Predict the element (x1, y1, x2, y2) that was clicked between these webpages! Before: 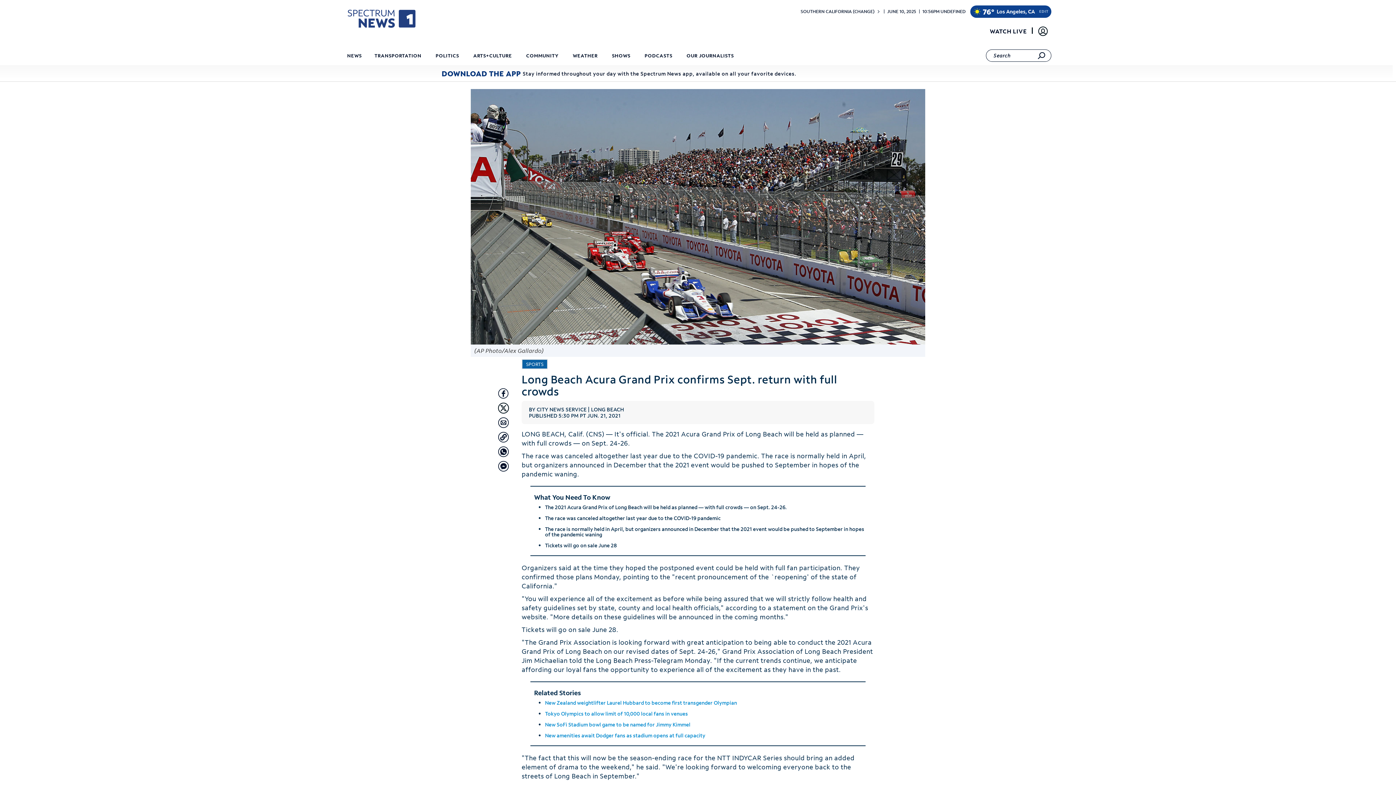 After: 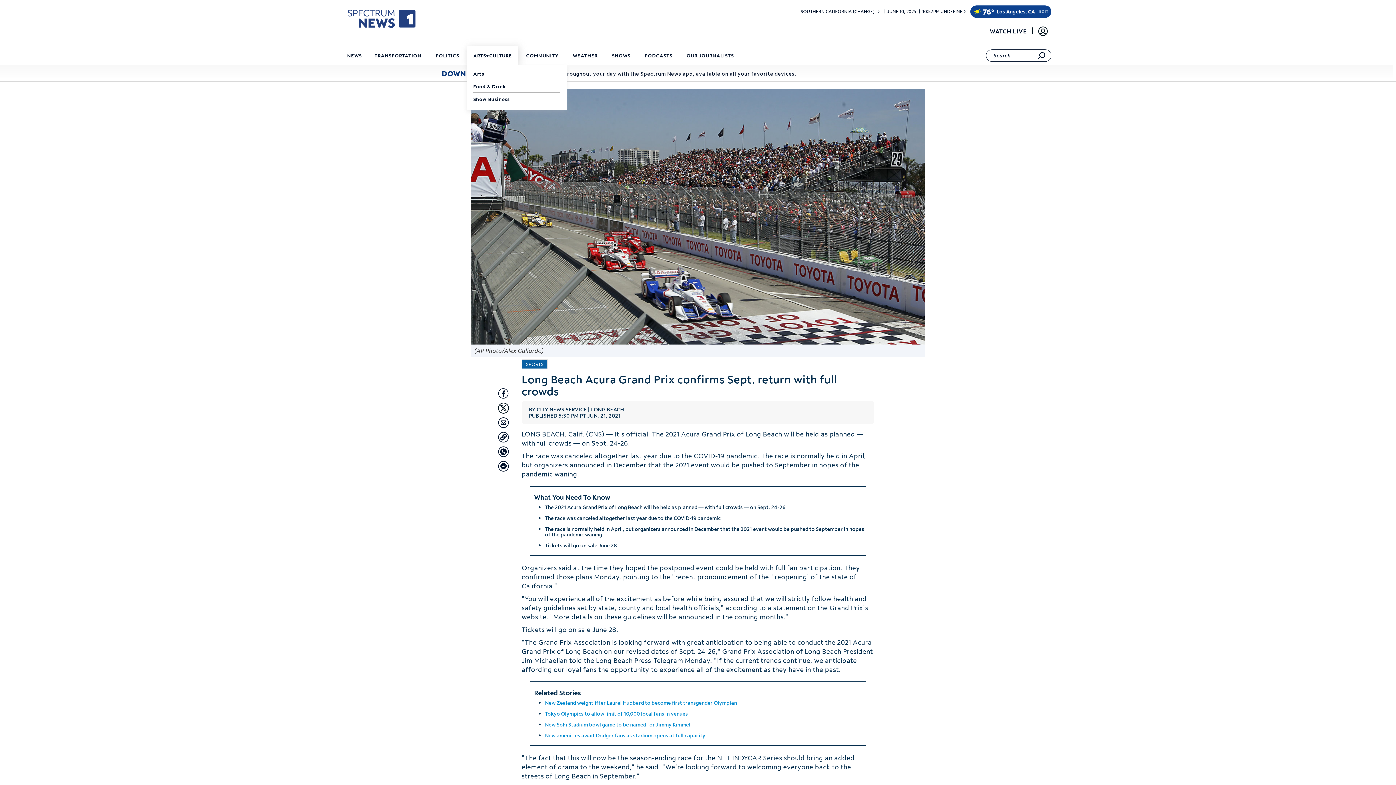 Action: bbox: (470, 47, 514, 66) label: ARTS+CULTURE